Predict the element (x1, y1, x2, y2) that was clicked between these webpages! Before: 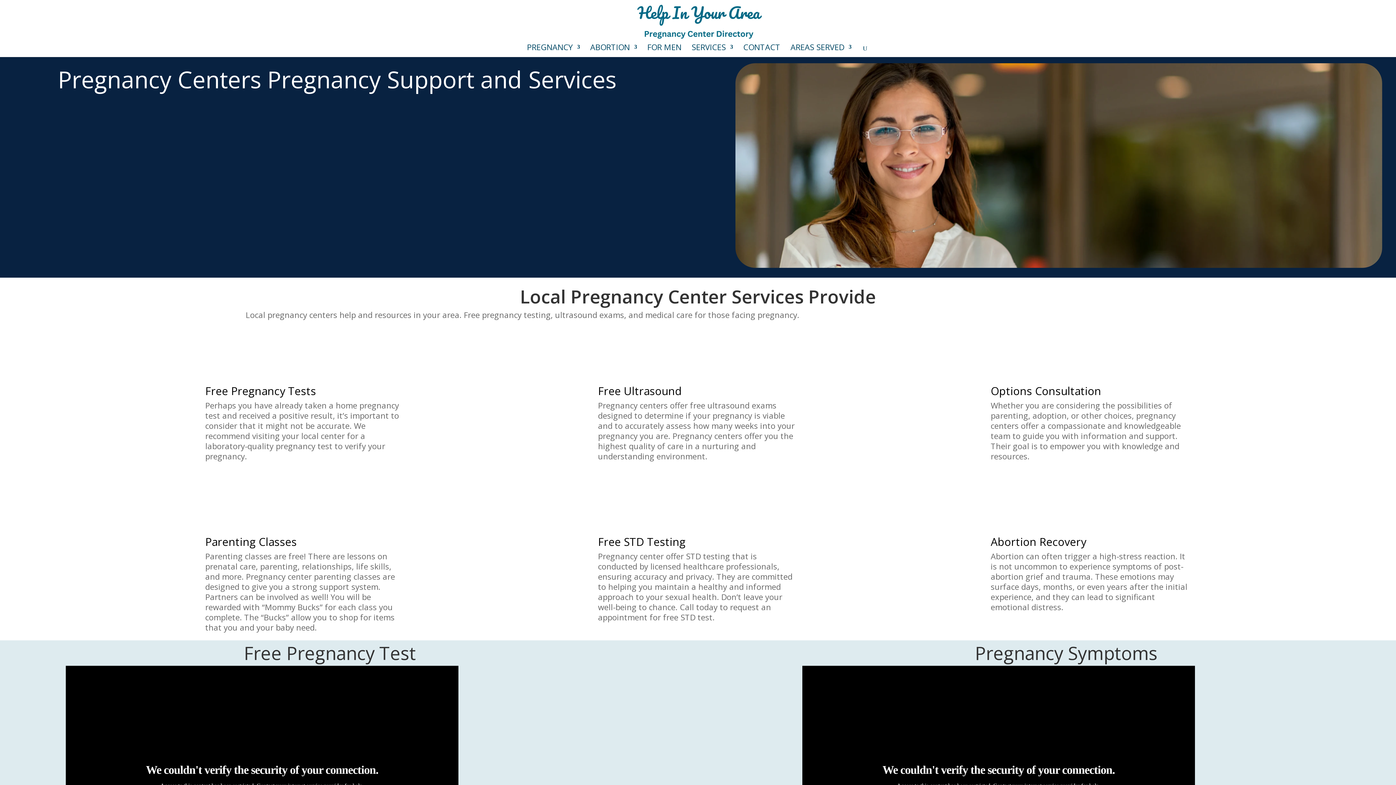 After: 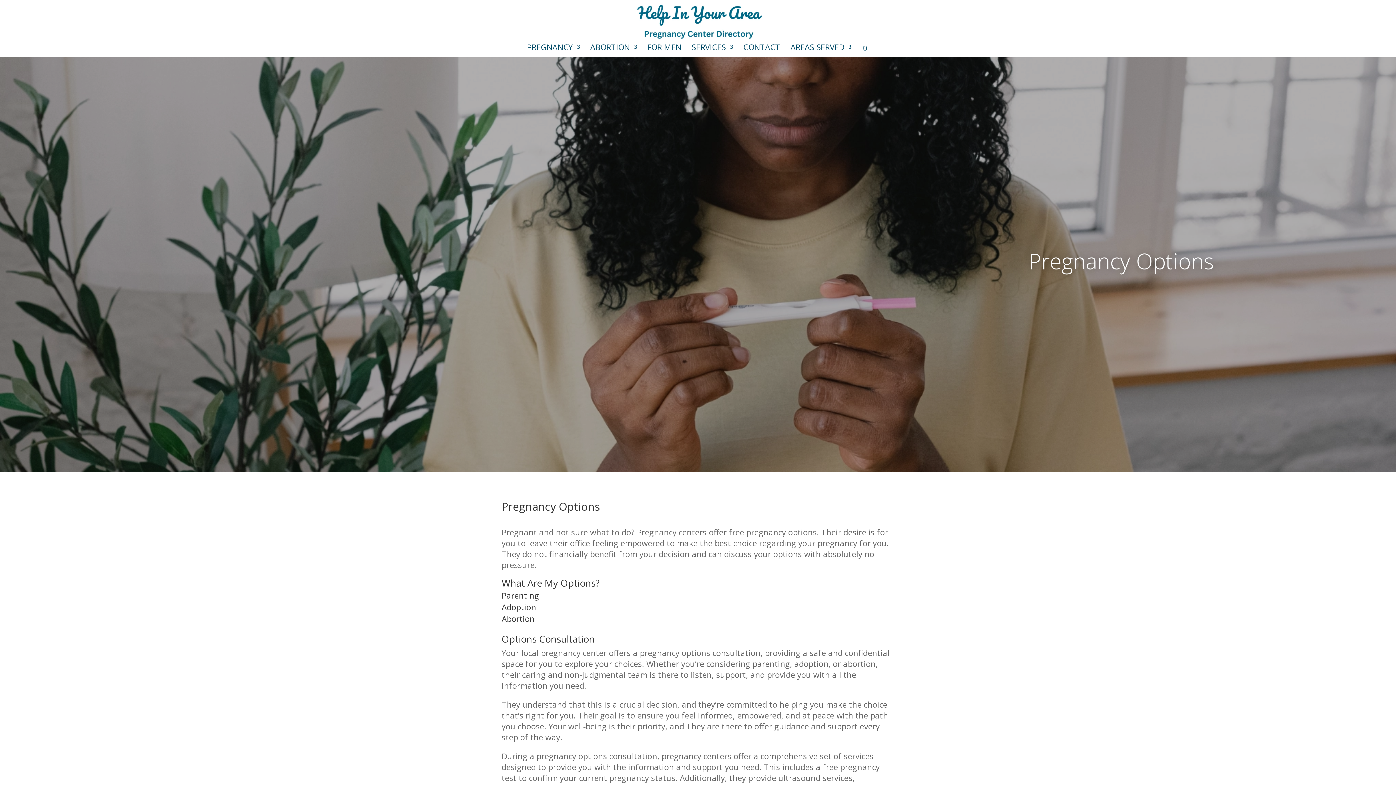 Action: bbox: (991, 383, 1101, 398) label: Options Consultation